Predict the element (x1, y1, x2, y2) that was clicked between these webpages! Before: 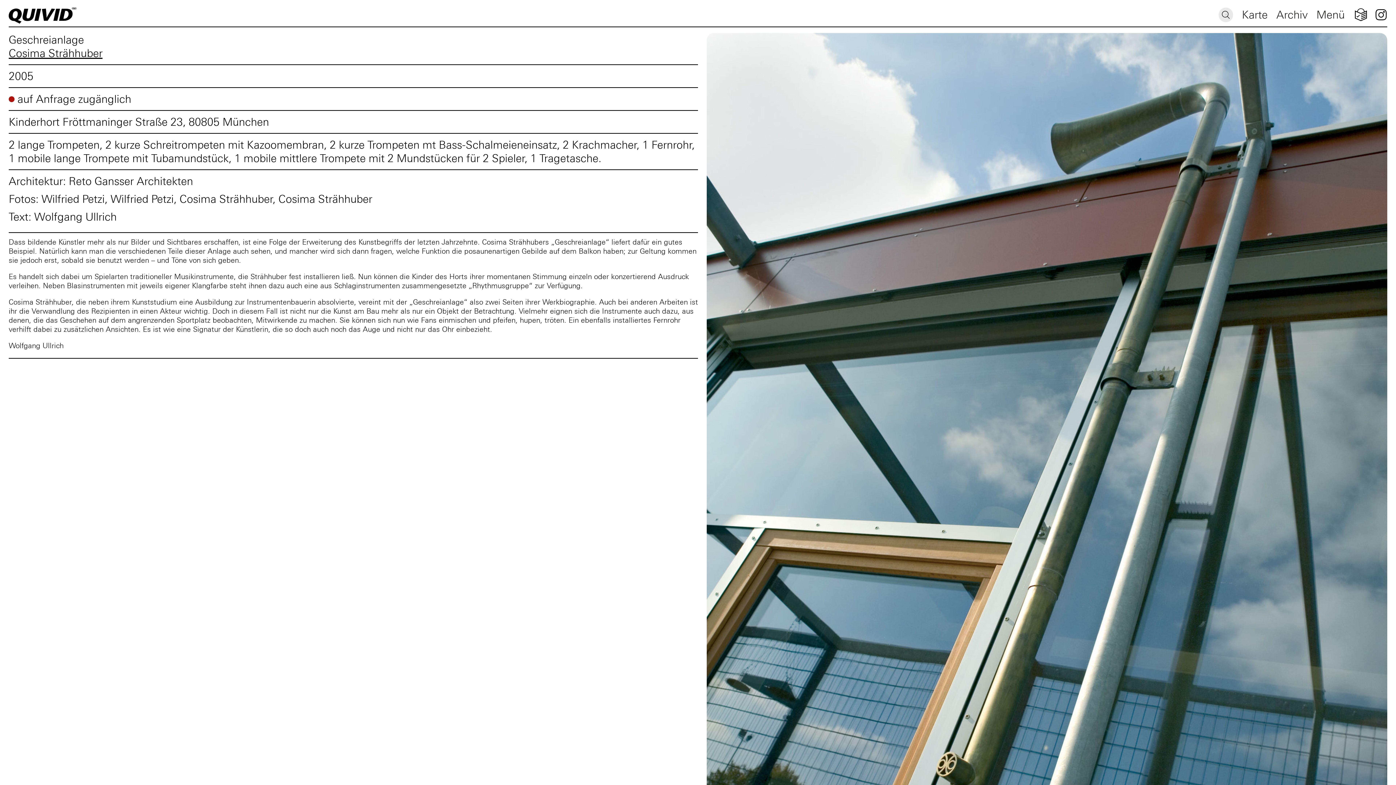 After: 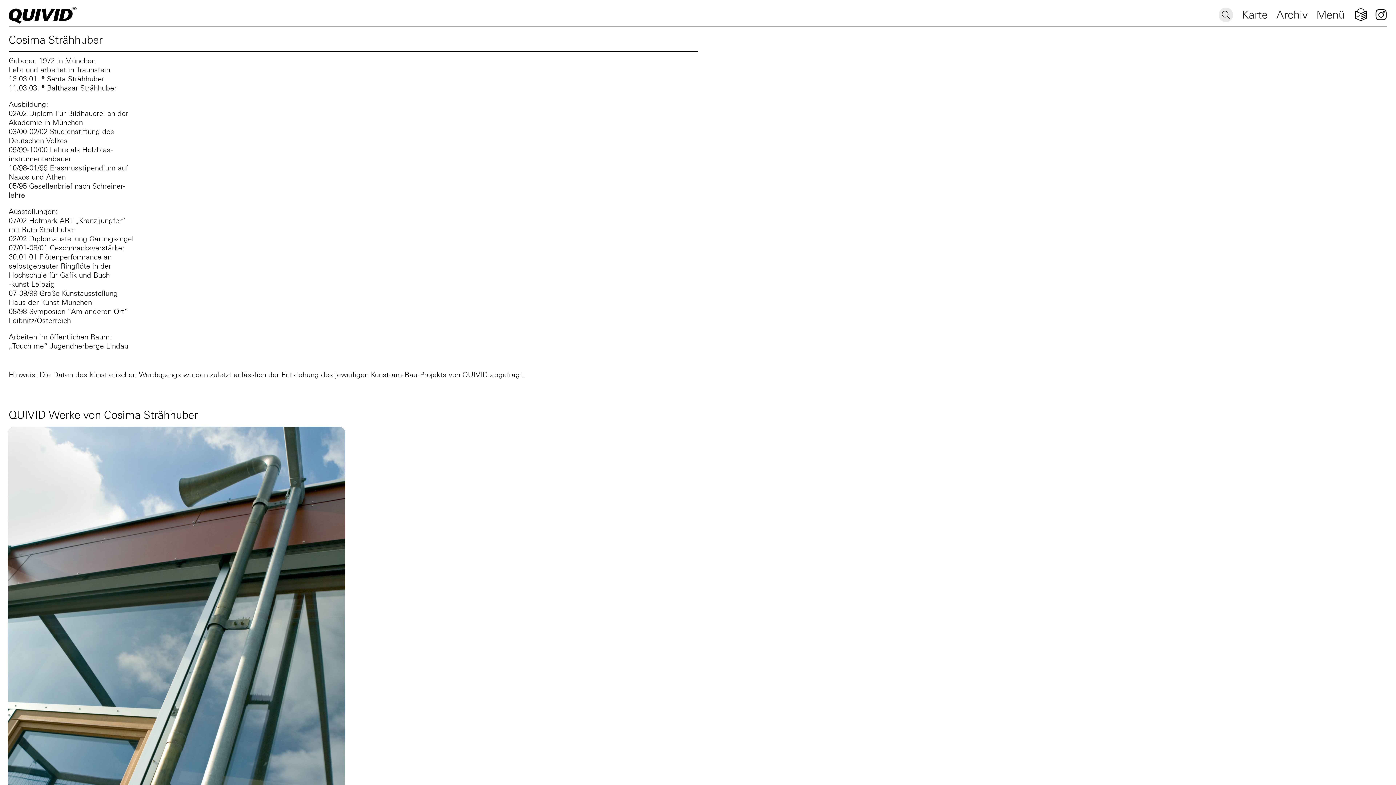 Action: bbox: (8, 47, 103, 59) label: Cosima Strähhuber